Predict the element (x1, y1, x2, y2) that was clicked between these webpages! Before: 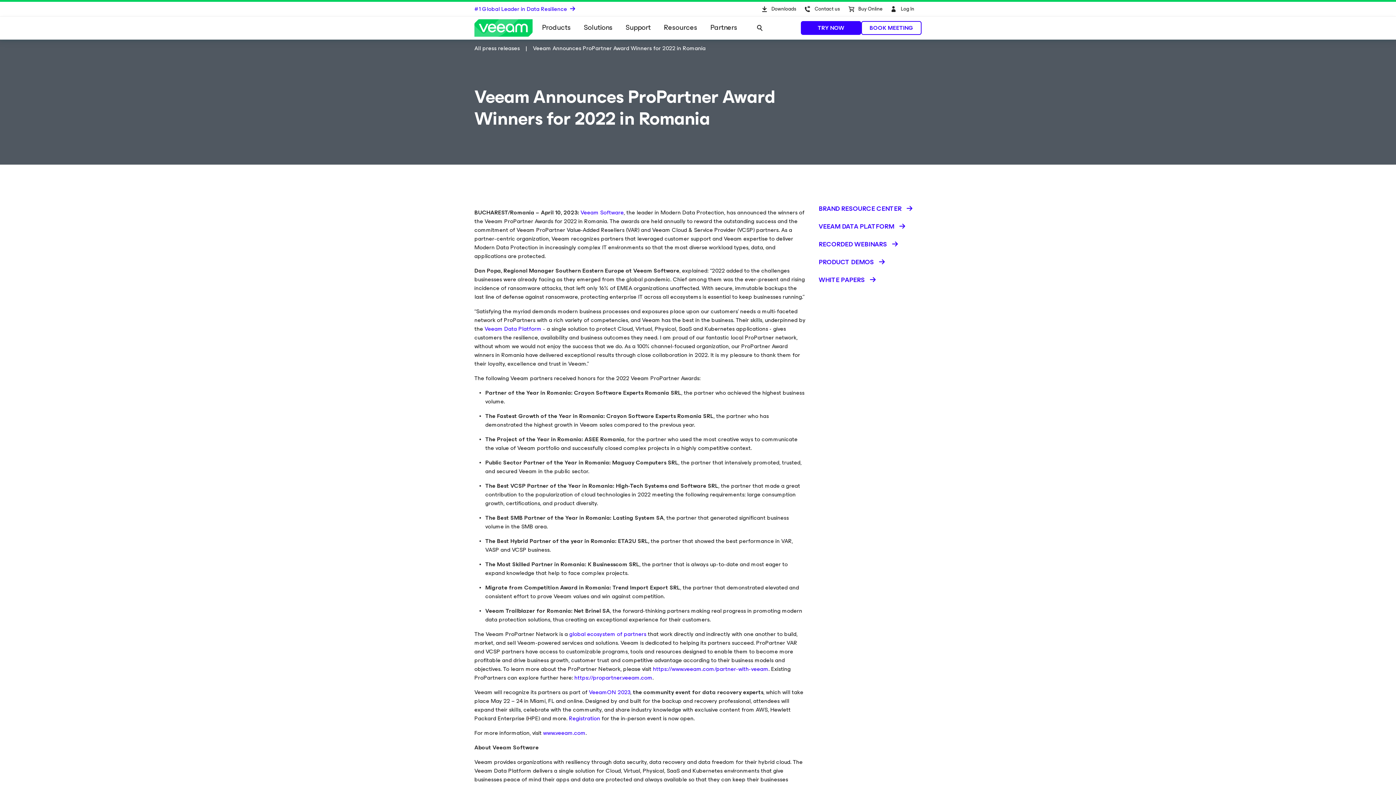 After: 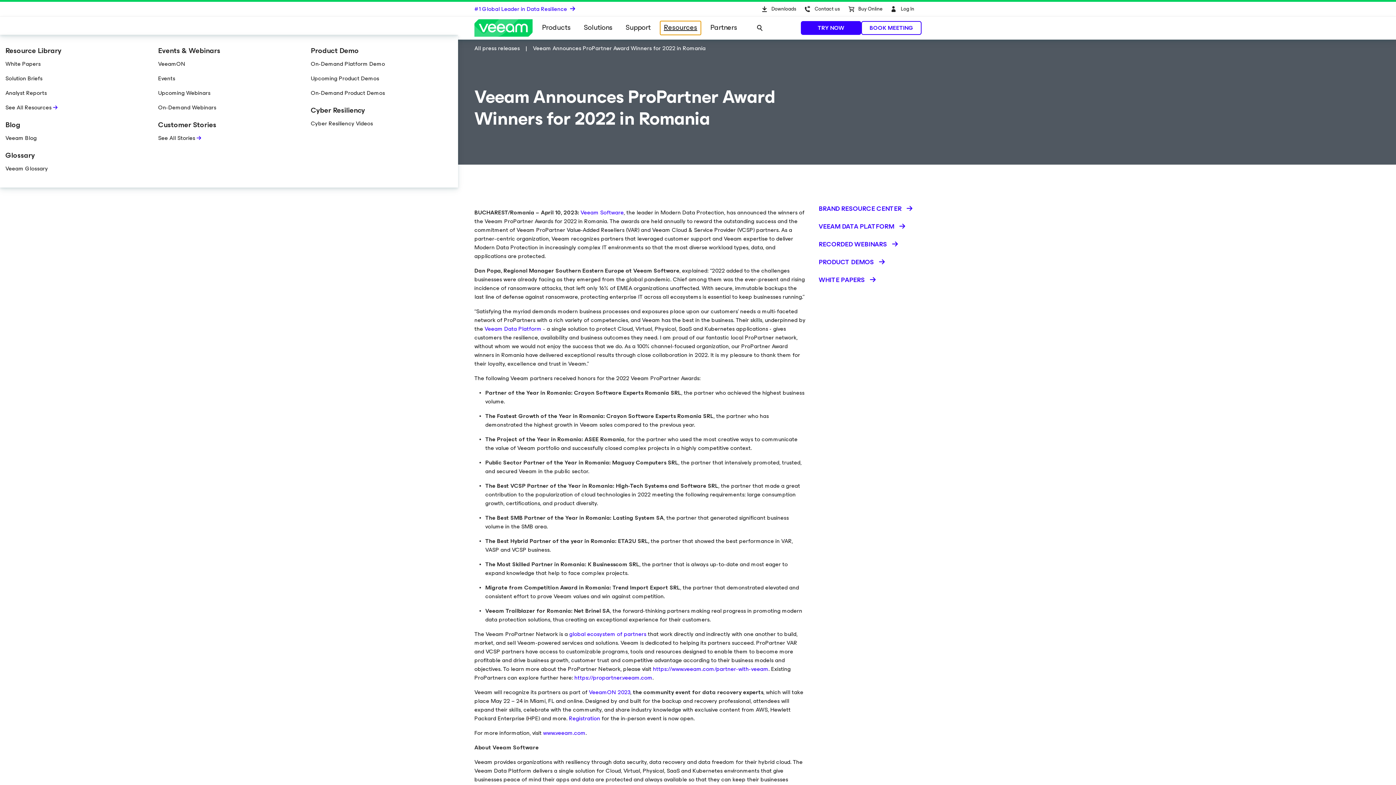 Action: bbox: (660, 21, 701, 34) label: Resources